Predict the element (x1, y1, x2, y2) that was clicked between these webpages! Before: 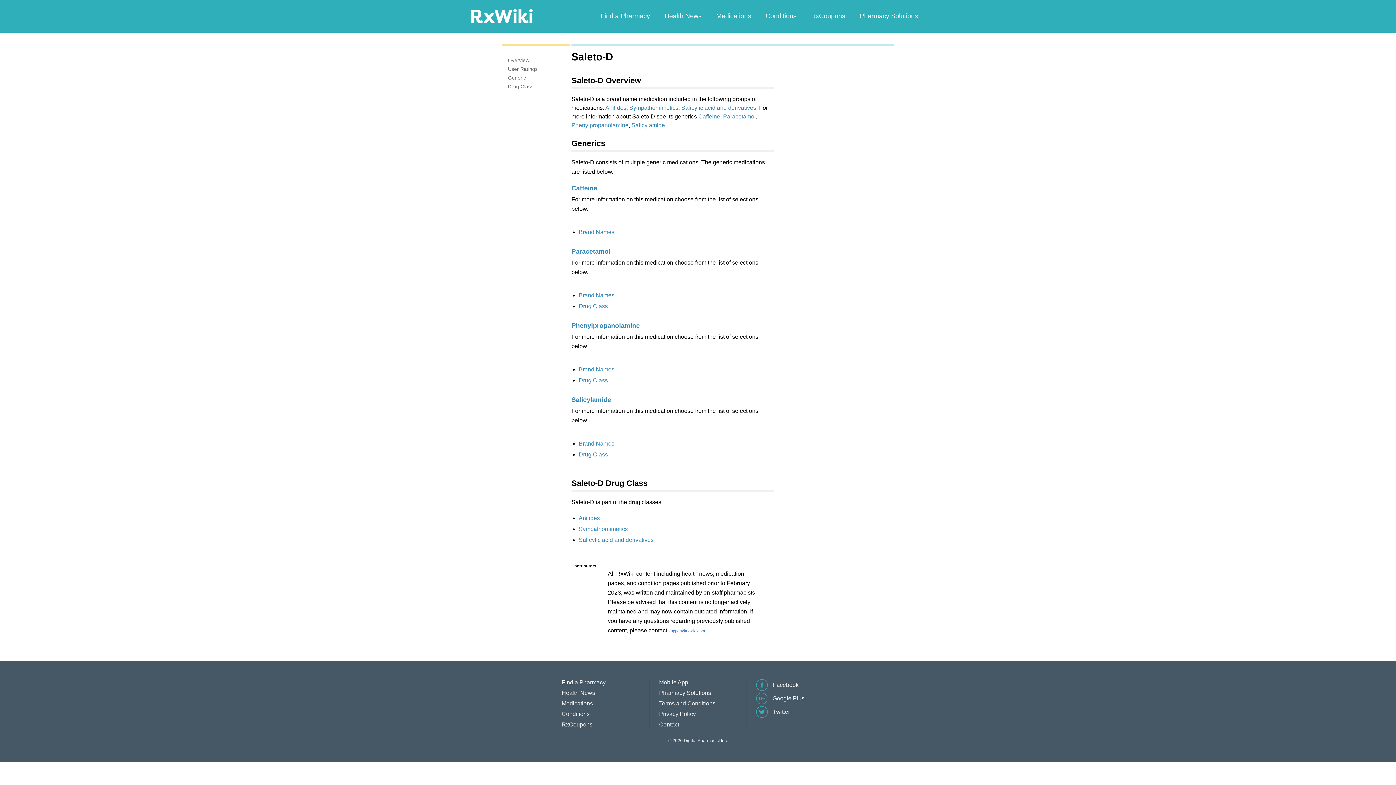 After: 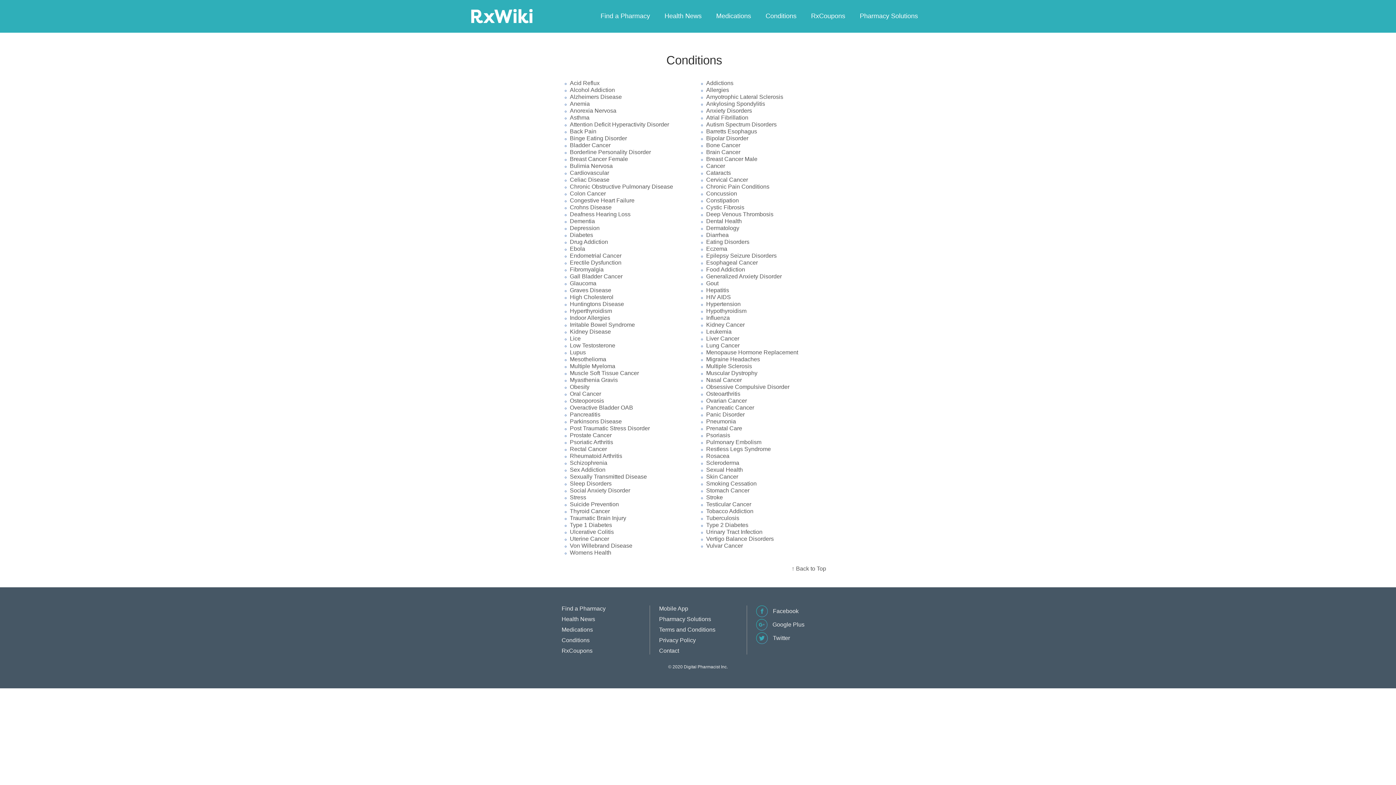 Action: label: Conditions bbox: (758, 10, 804, 21)